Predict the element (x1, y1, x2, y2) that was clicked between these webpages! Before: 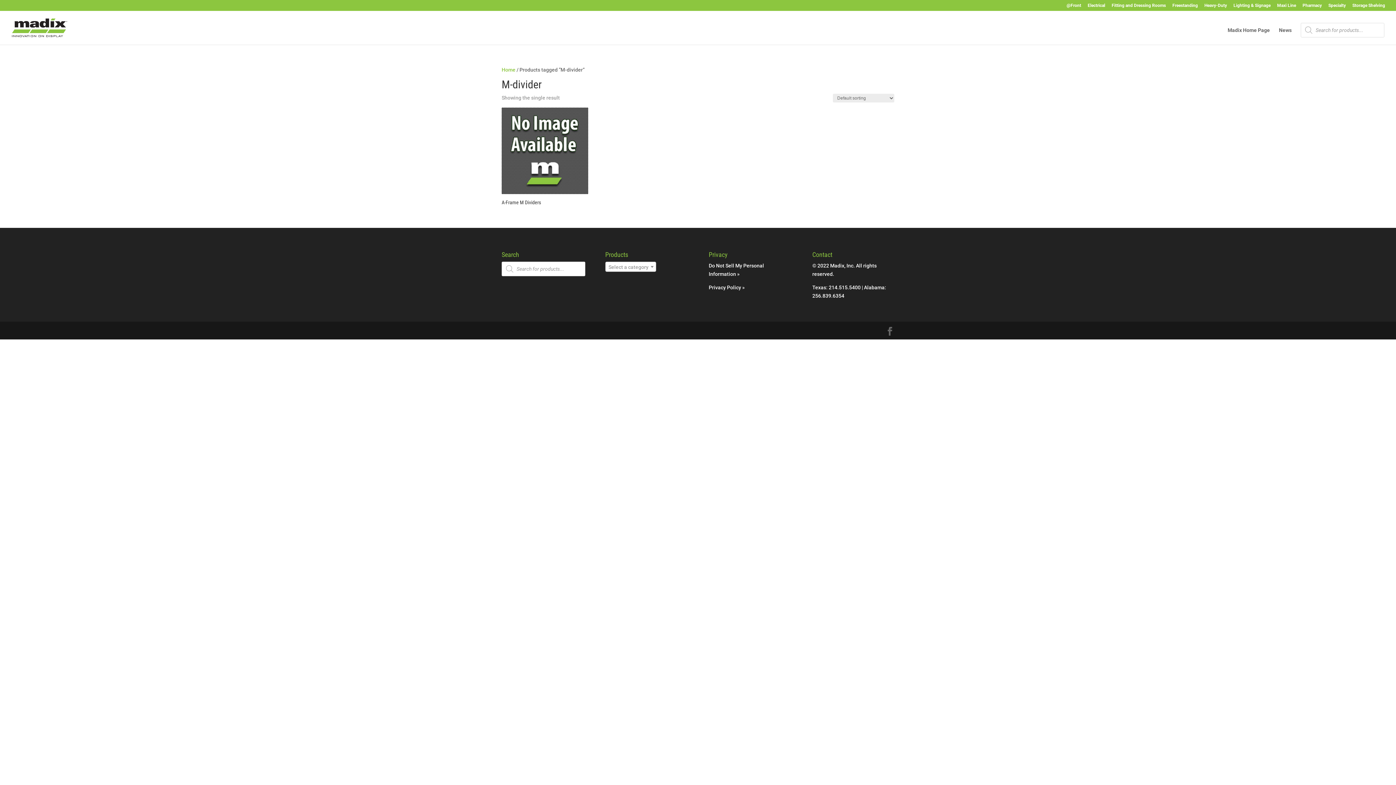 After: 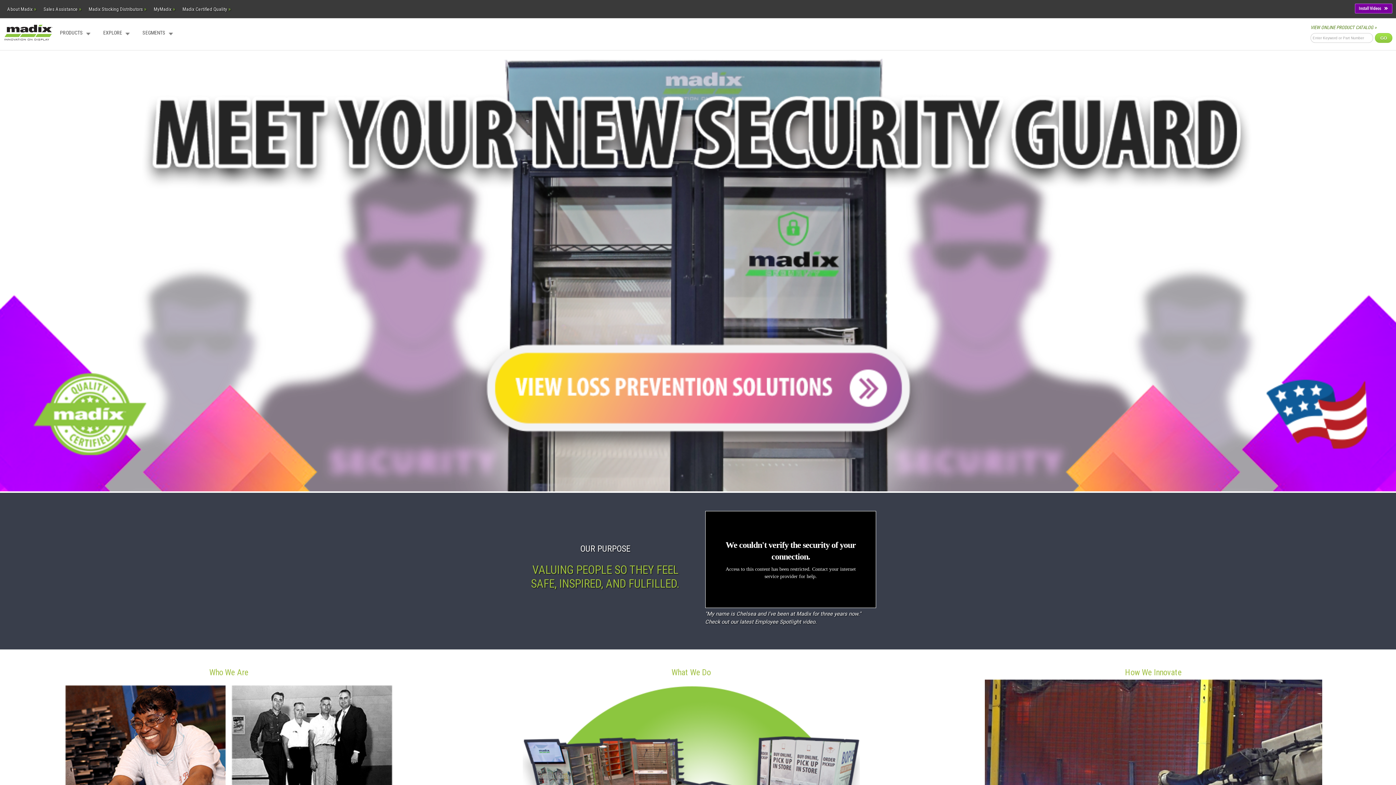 Action: label: Madix Home Page bbox: (1228, 27, 1270, 44)